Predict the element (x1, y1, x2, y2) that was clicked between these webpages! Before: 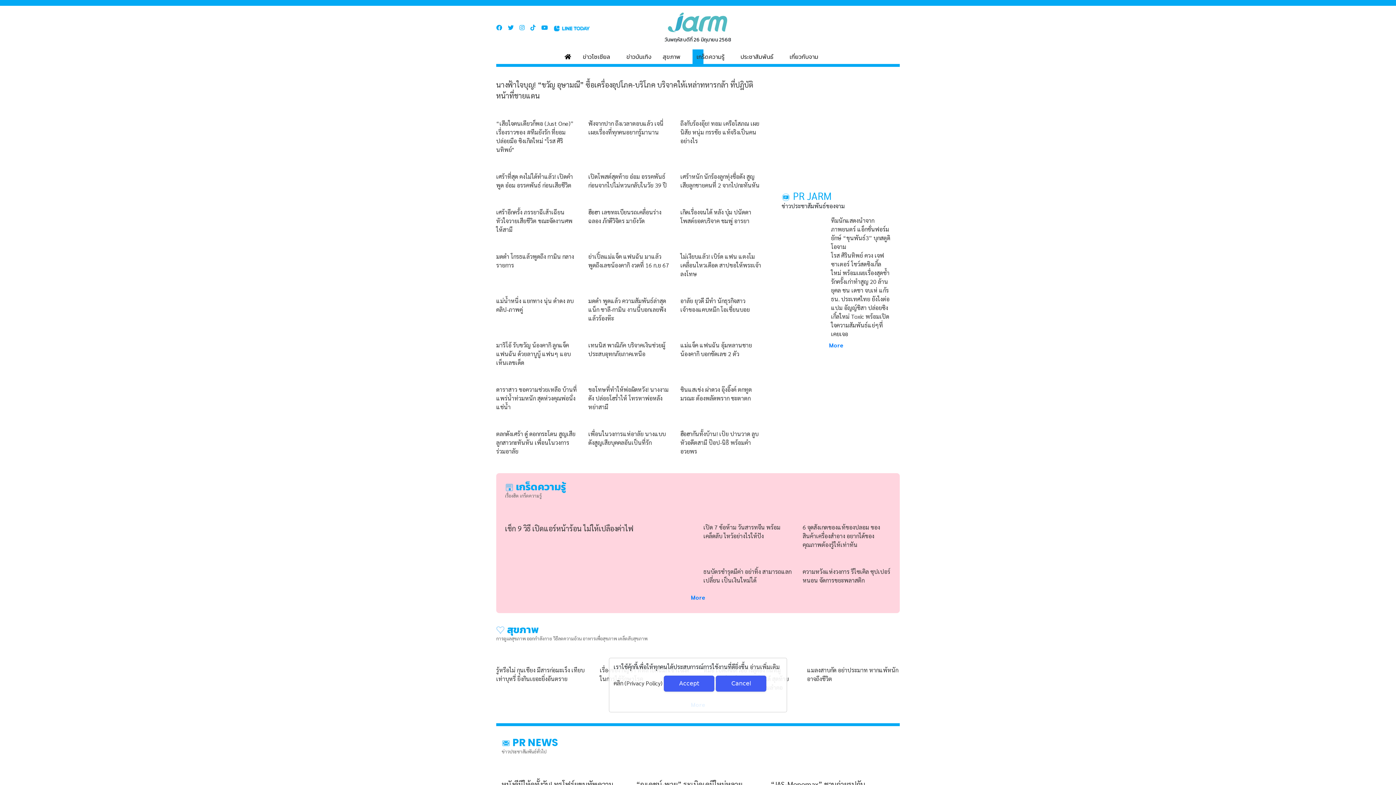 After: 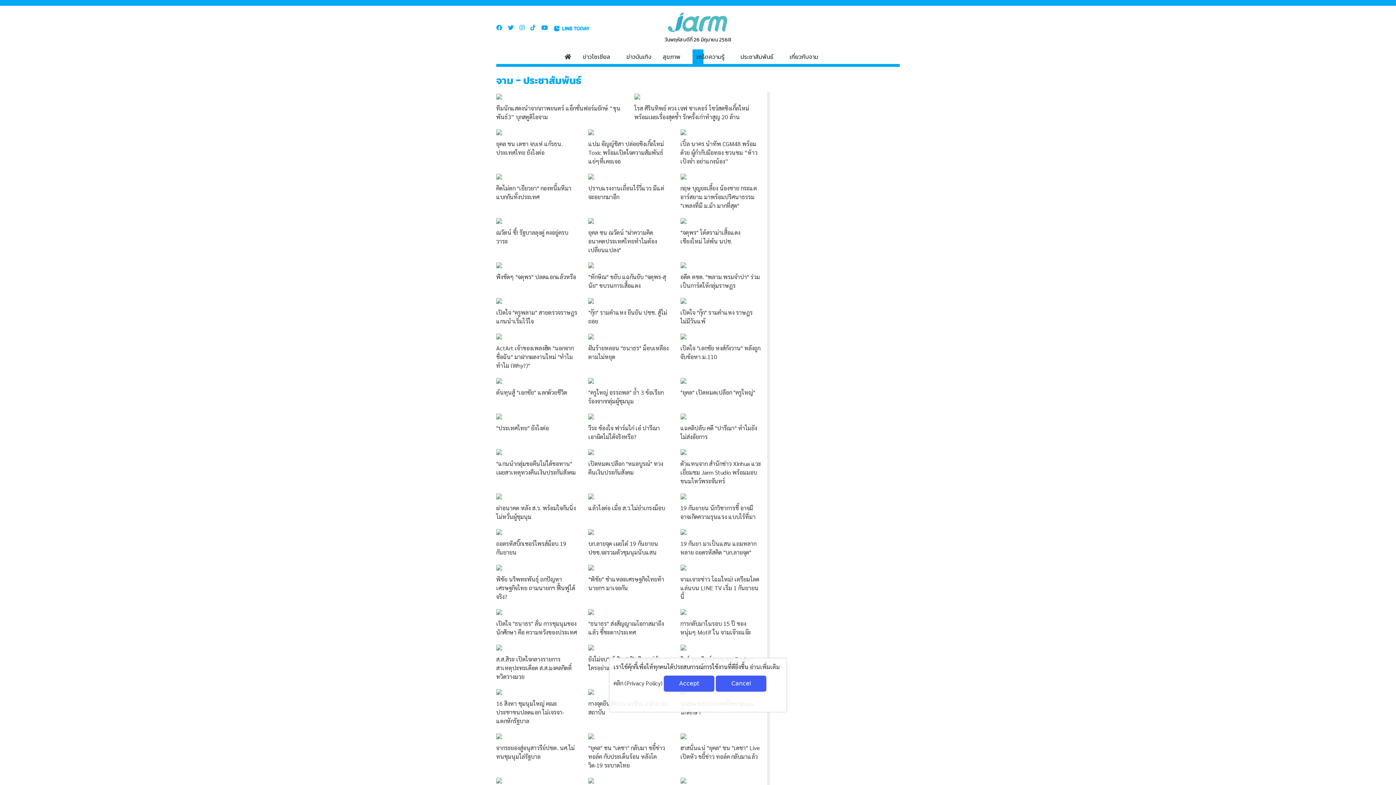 Action: bbox: (824, 338, 848, 352) label: More